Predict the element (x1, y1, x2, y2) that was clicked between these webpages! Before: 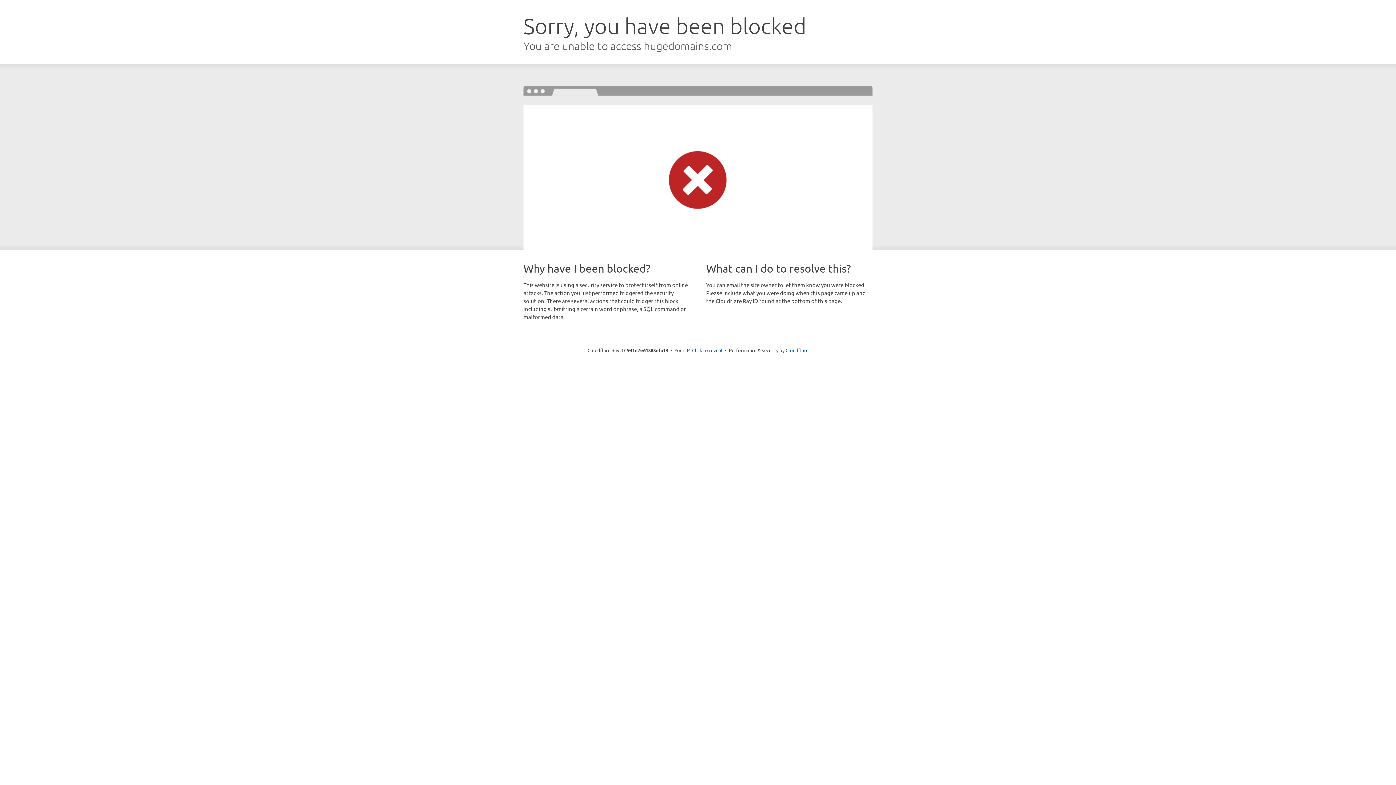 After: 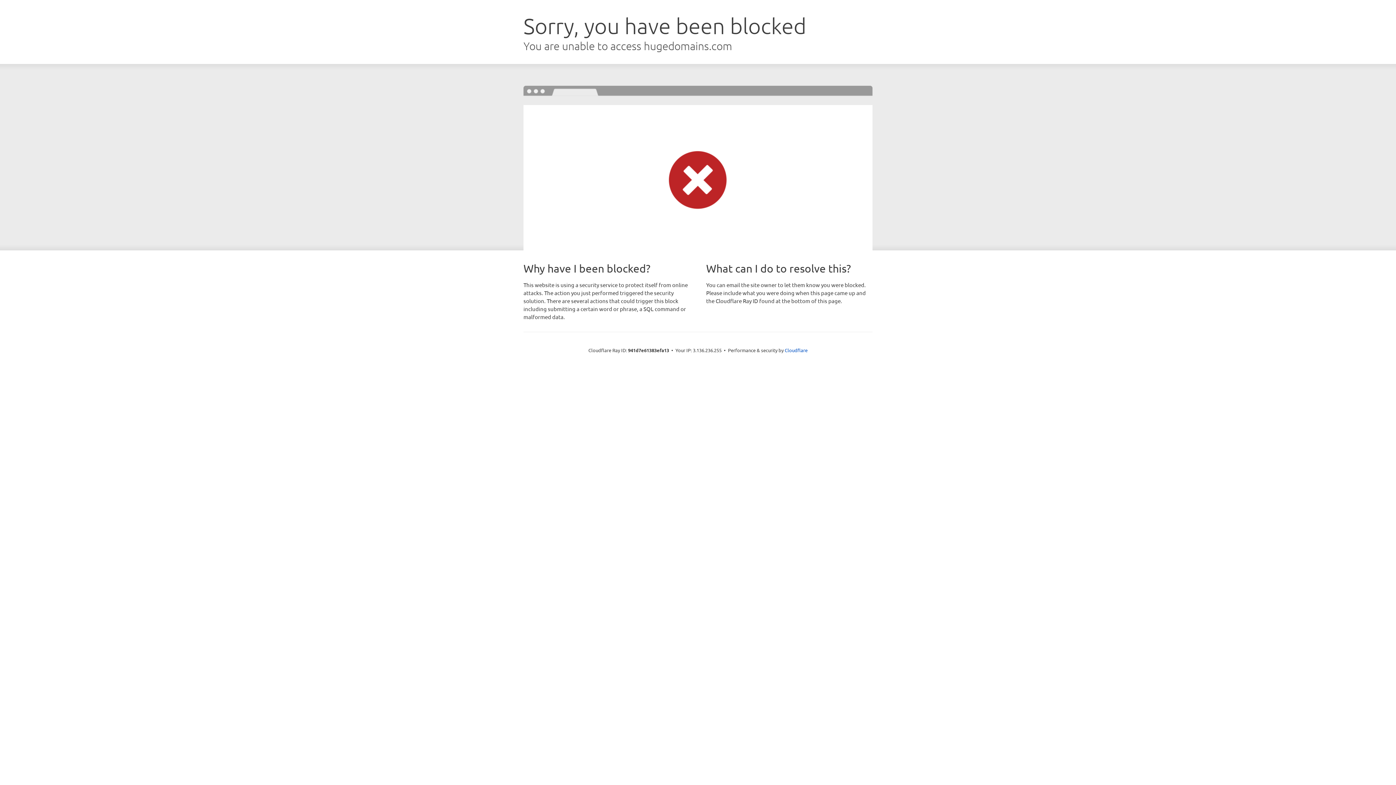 Action: bbox: (692, 346, 722, 353) label: Click to reveal